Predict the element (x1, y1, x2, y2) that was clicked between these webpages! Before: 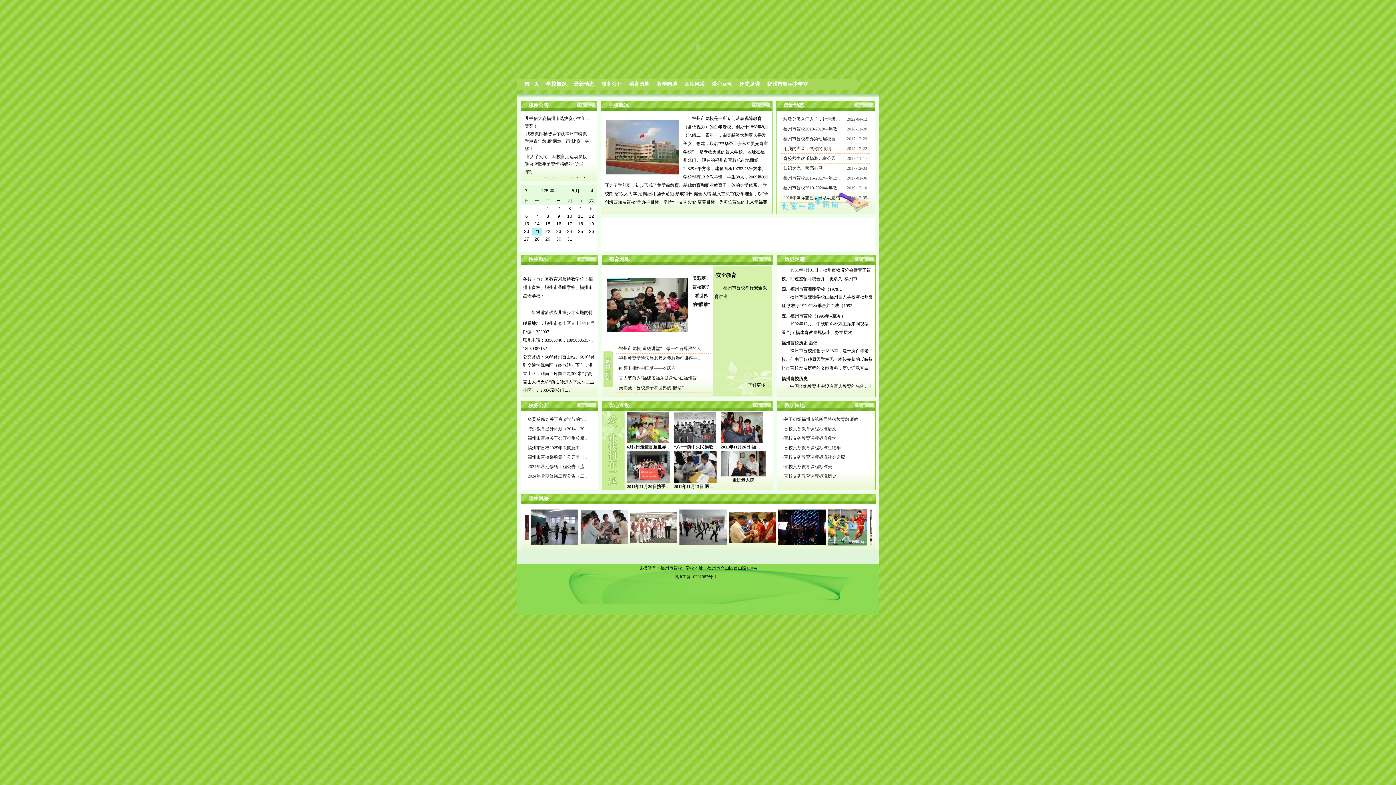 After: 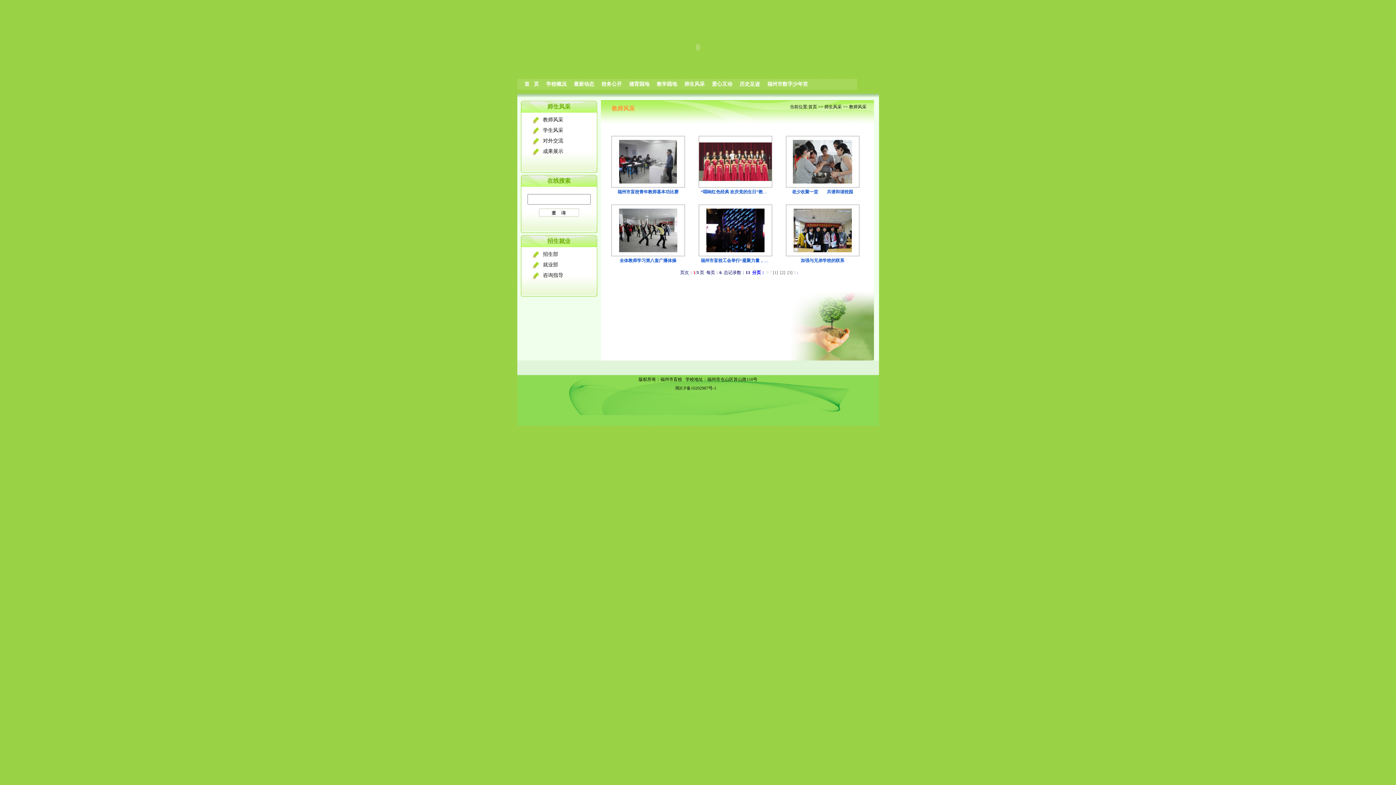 Action: bbox: (680, 78, 708, 89) label: 师生风采